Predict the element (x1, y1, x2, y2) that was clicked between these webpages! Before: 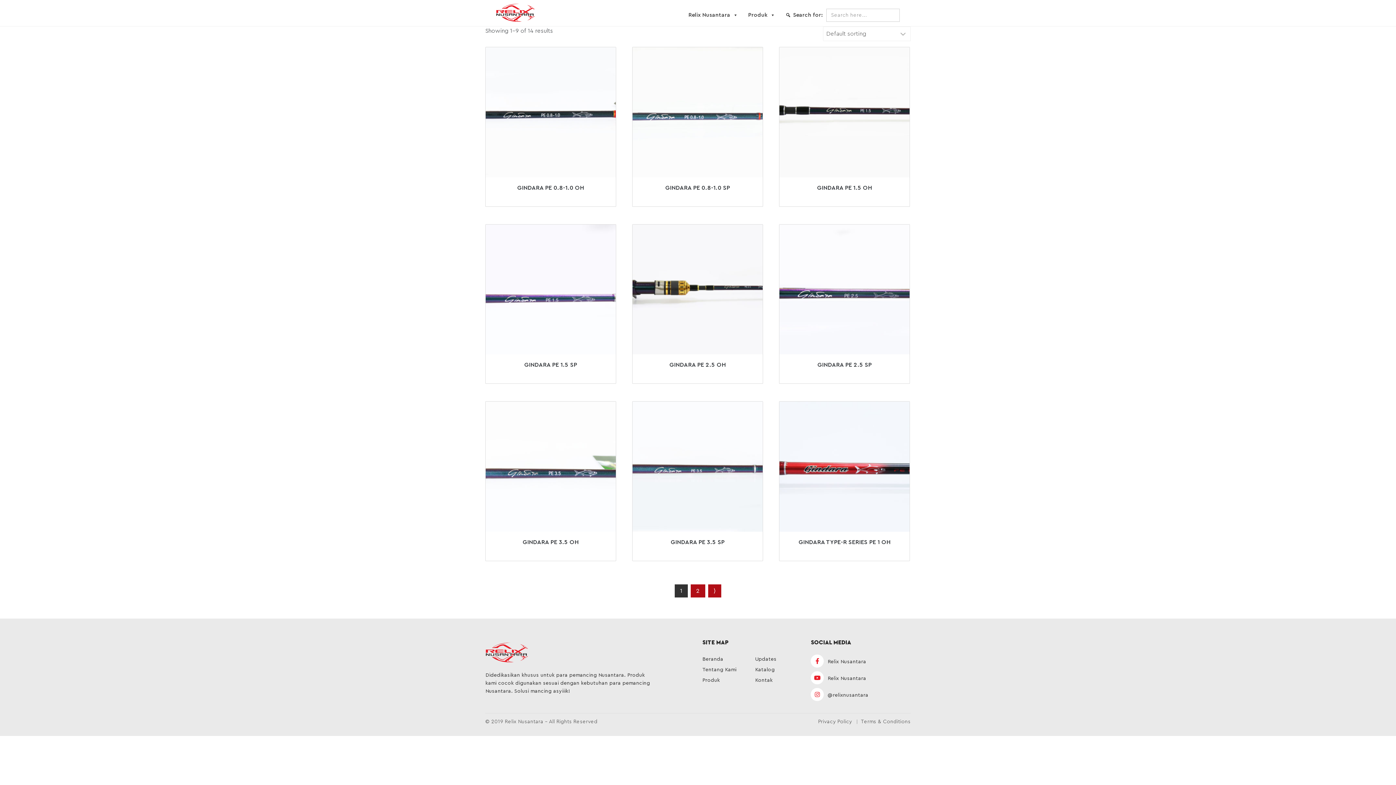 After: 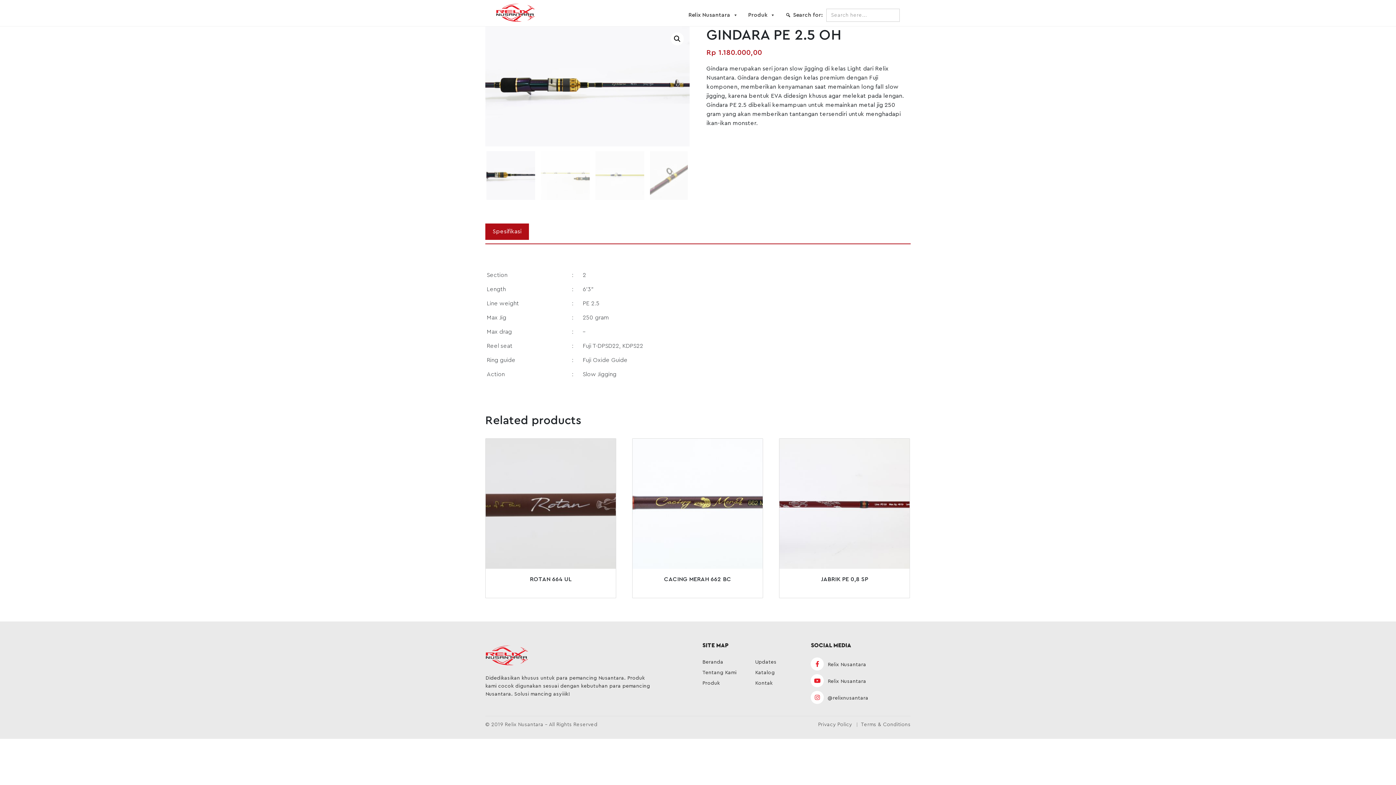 Action: label: GINDARA PE 2.5 OH bbox: (632, 224, 762, 383)